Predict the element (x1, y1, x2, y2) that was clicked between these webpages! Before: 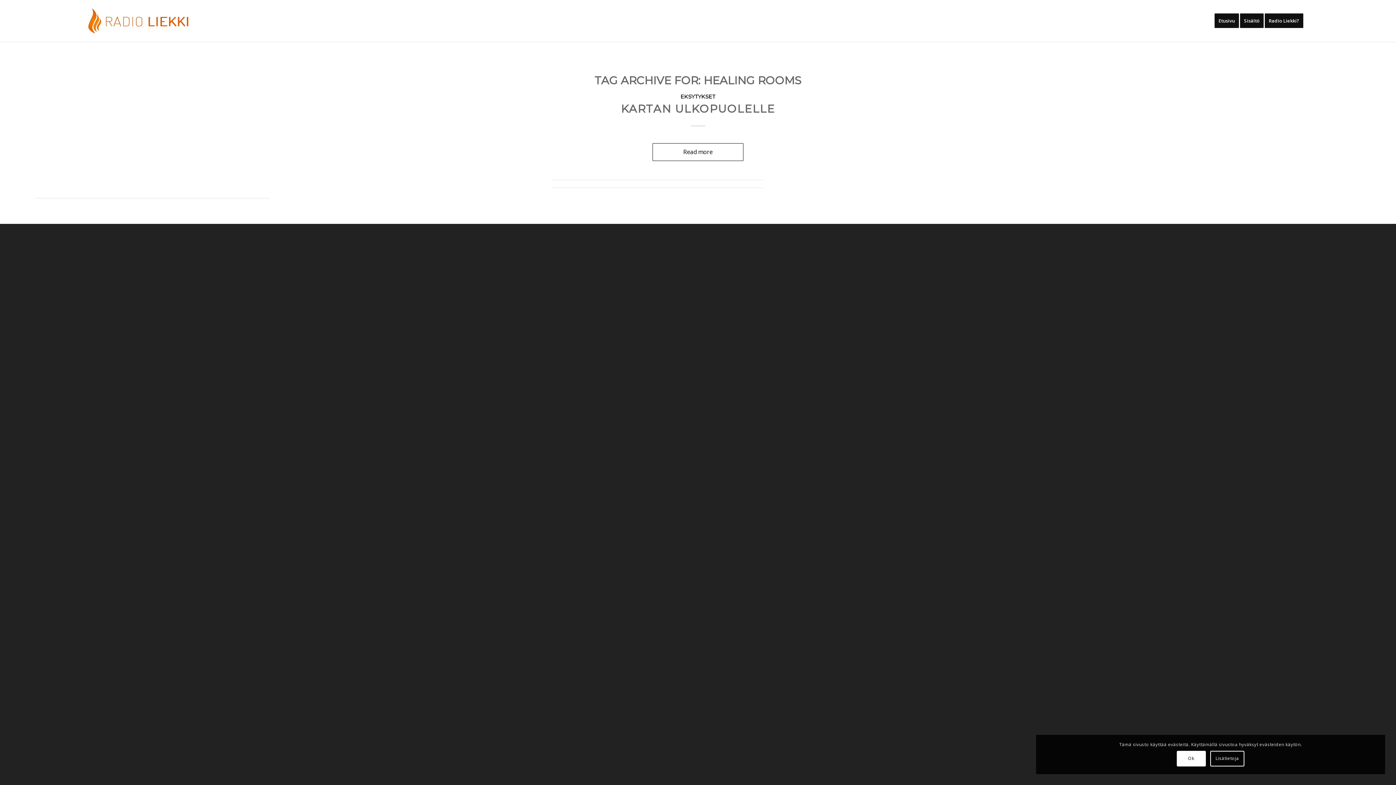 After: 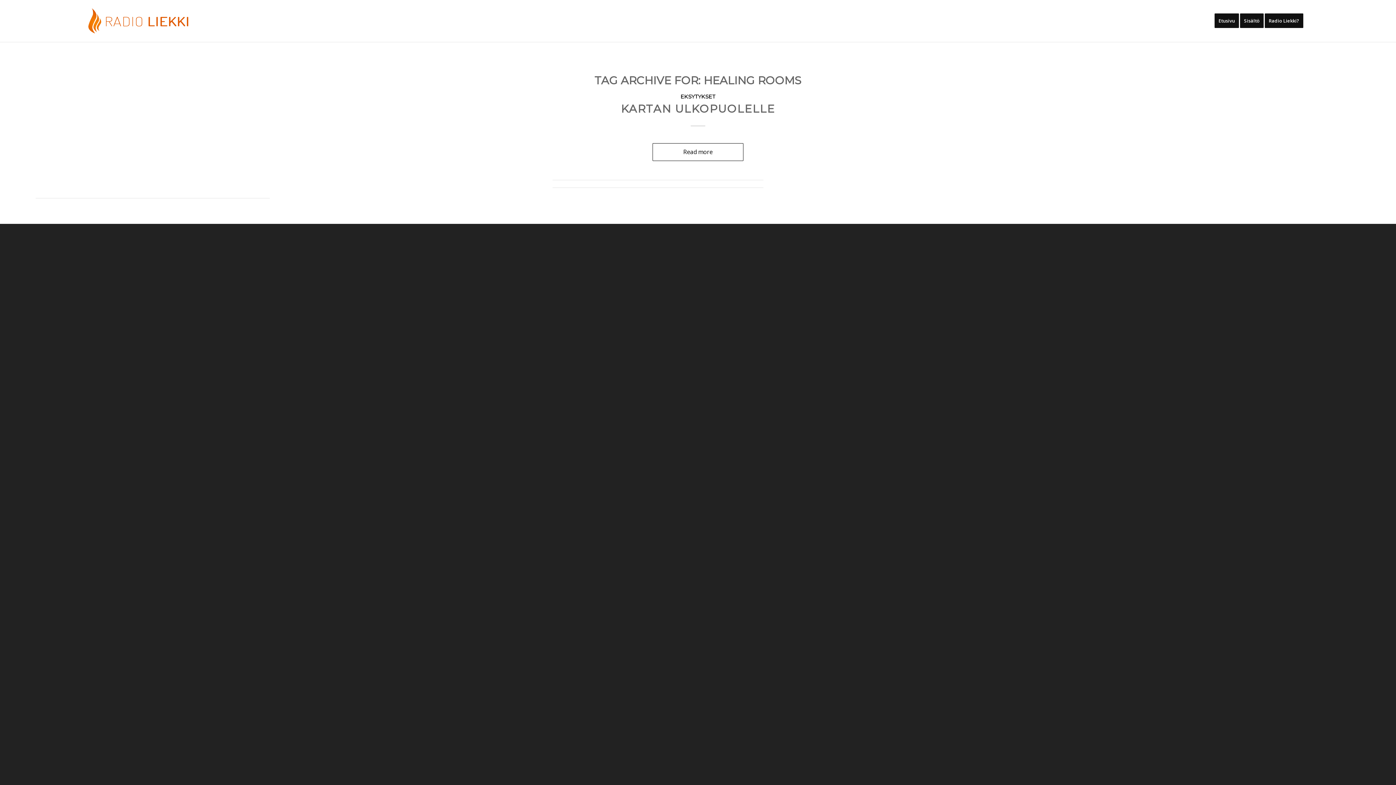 Action: label: Ok bbox: (1176, 751, 1206, 766)